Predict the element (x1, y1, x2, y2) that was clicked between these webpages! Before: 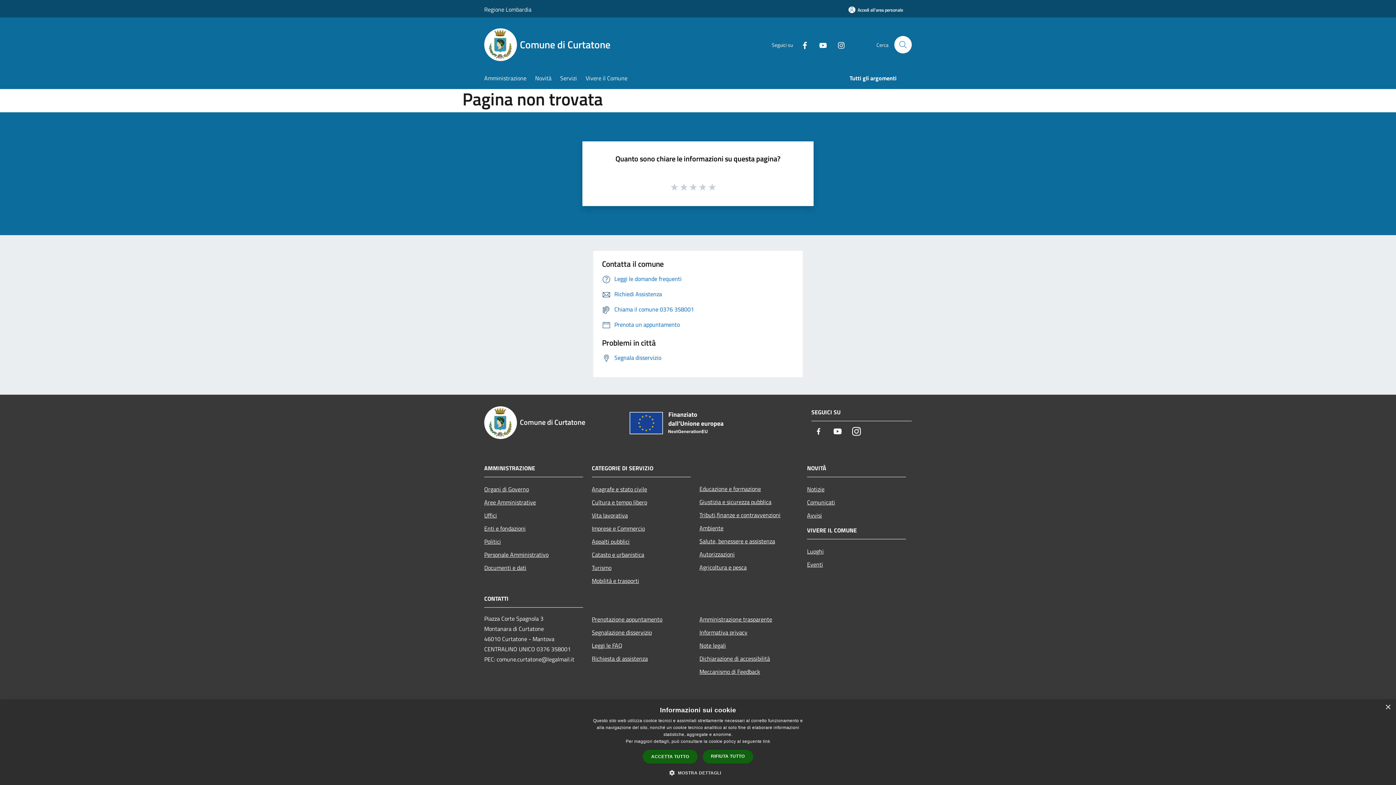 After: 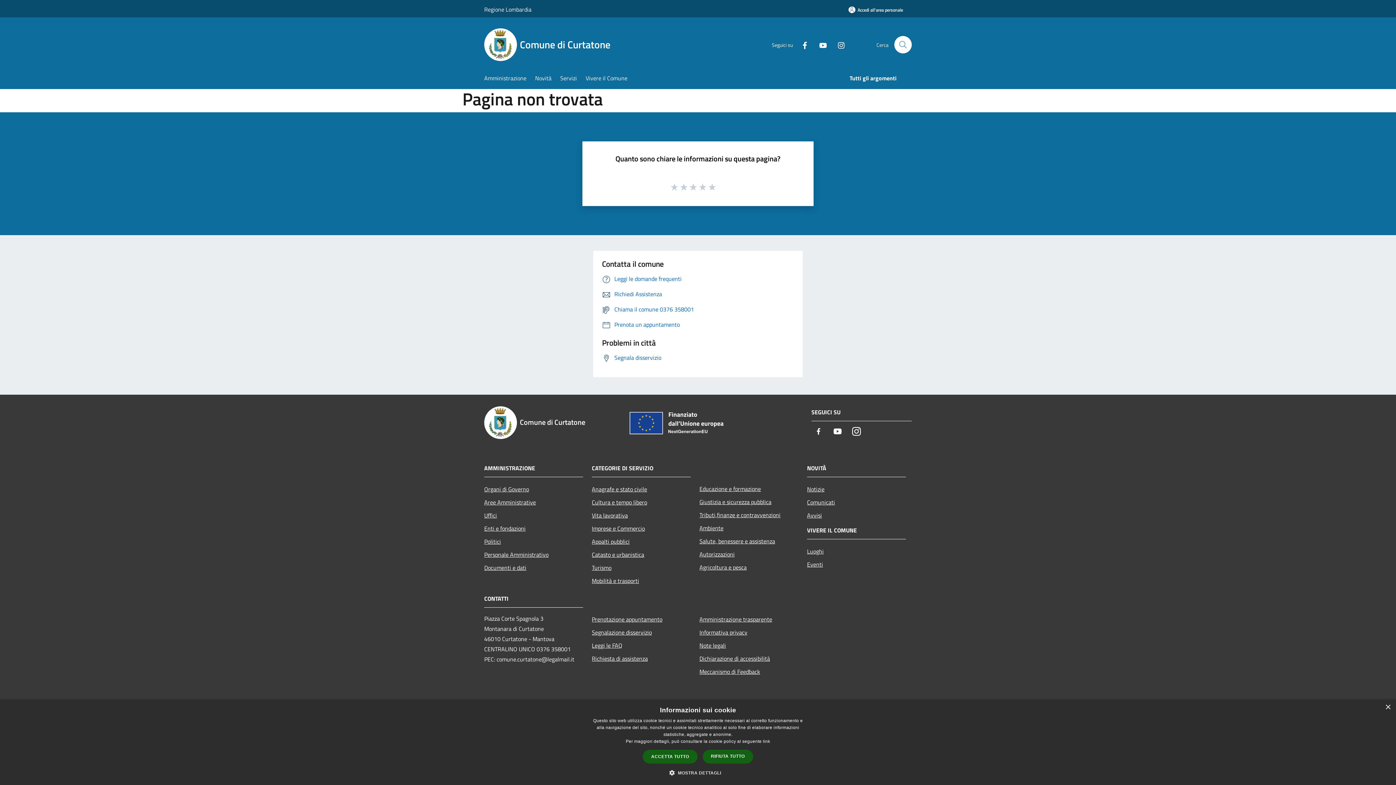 Action: bbox: (592, 561, 690, 574) label: Turismo